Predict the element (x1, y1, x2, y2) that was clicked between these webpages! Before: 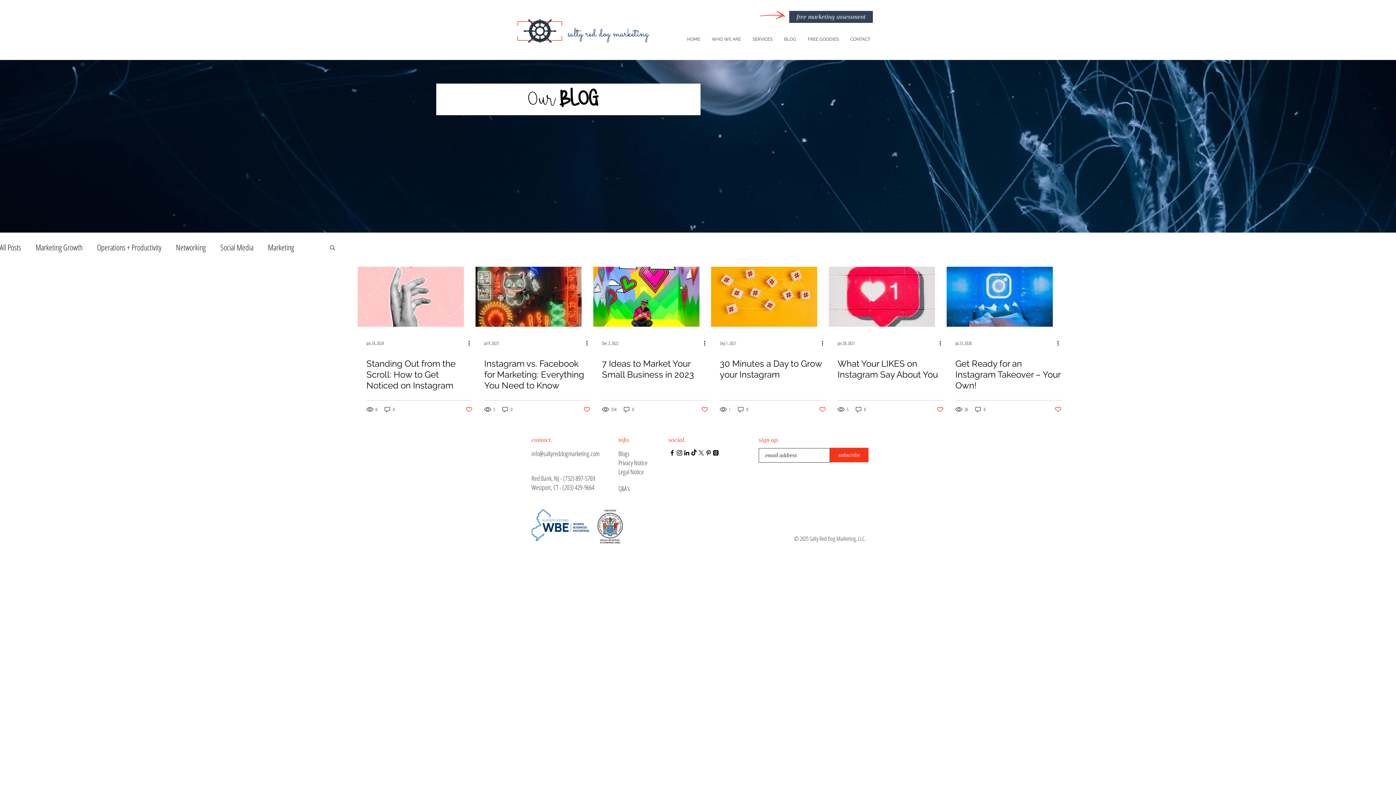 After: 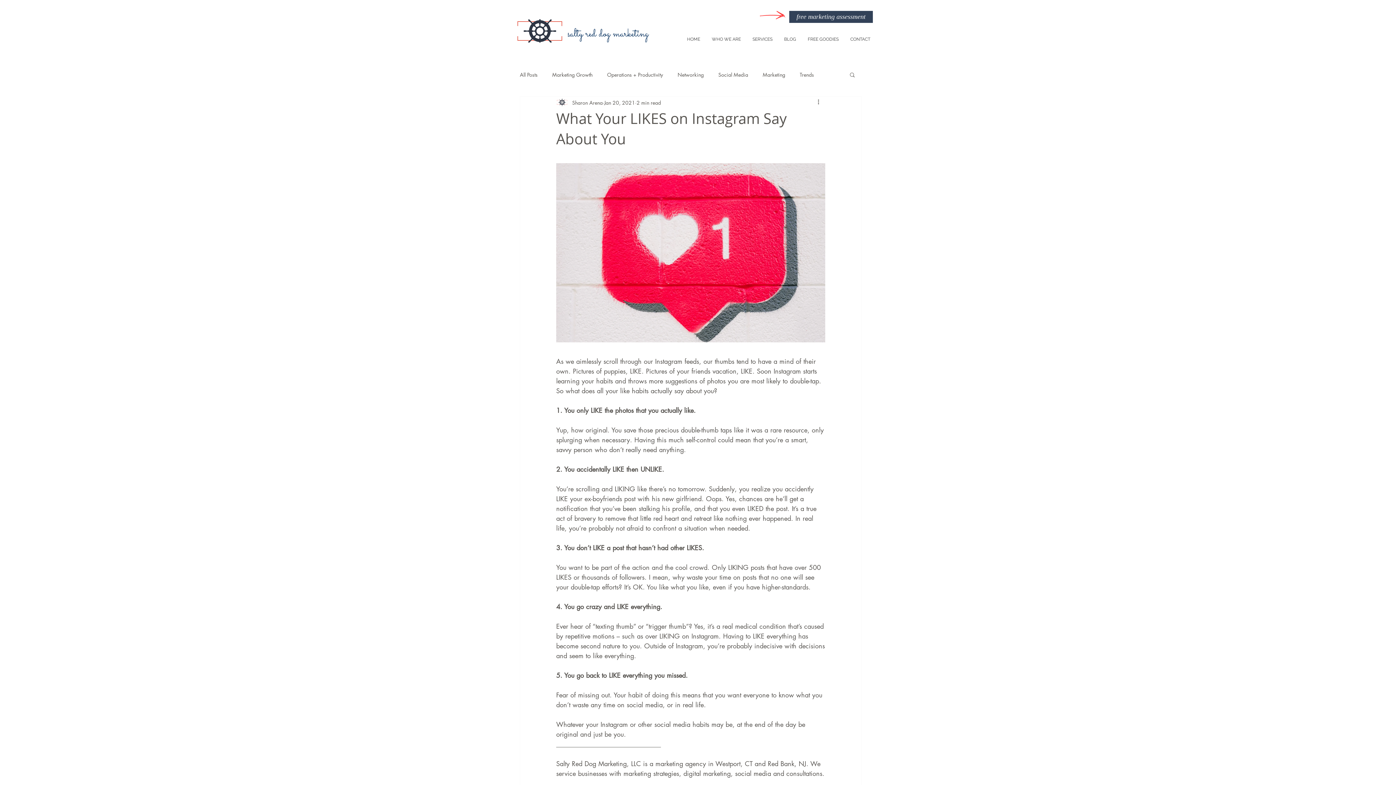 Action: bbox: (829, 266, 935, 326) label: What Your LIKES on Instagram Say About You